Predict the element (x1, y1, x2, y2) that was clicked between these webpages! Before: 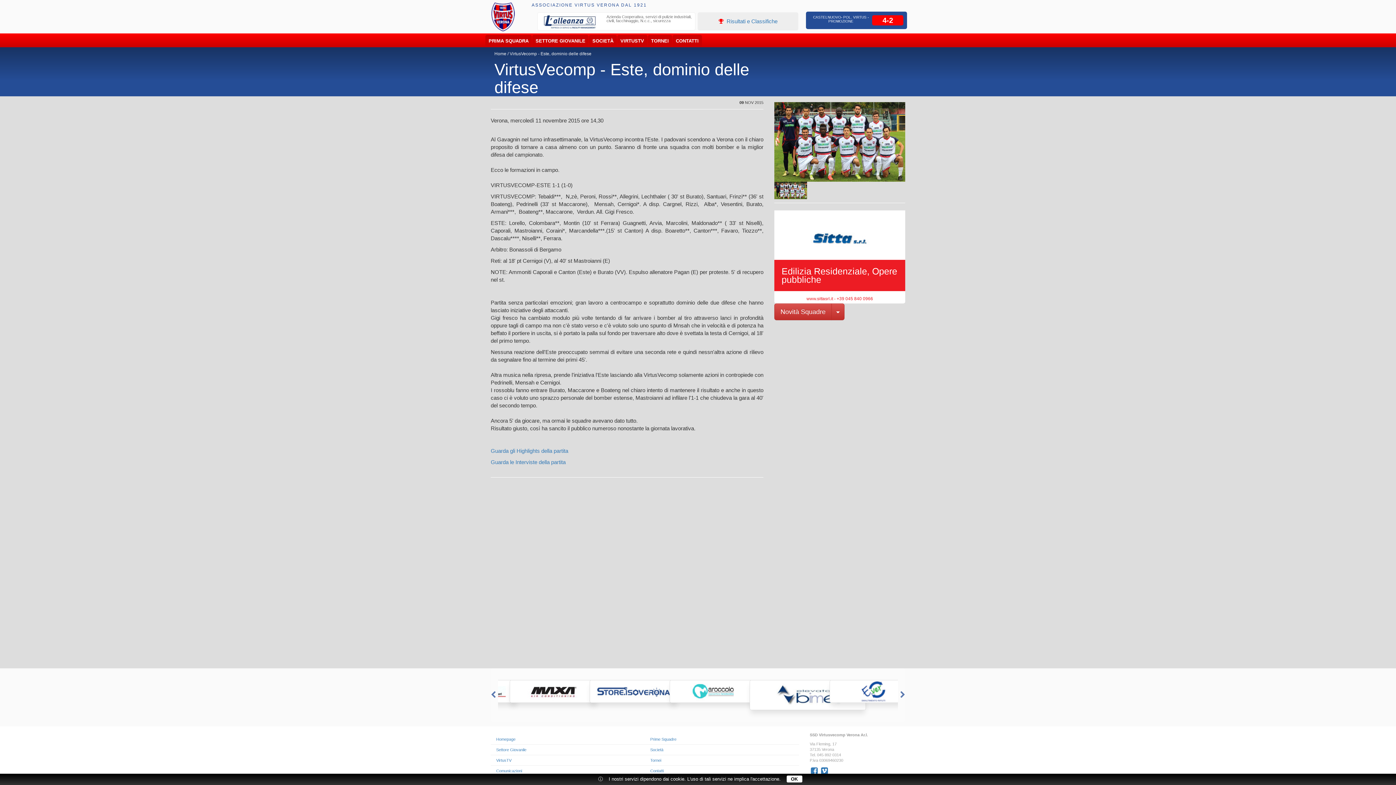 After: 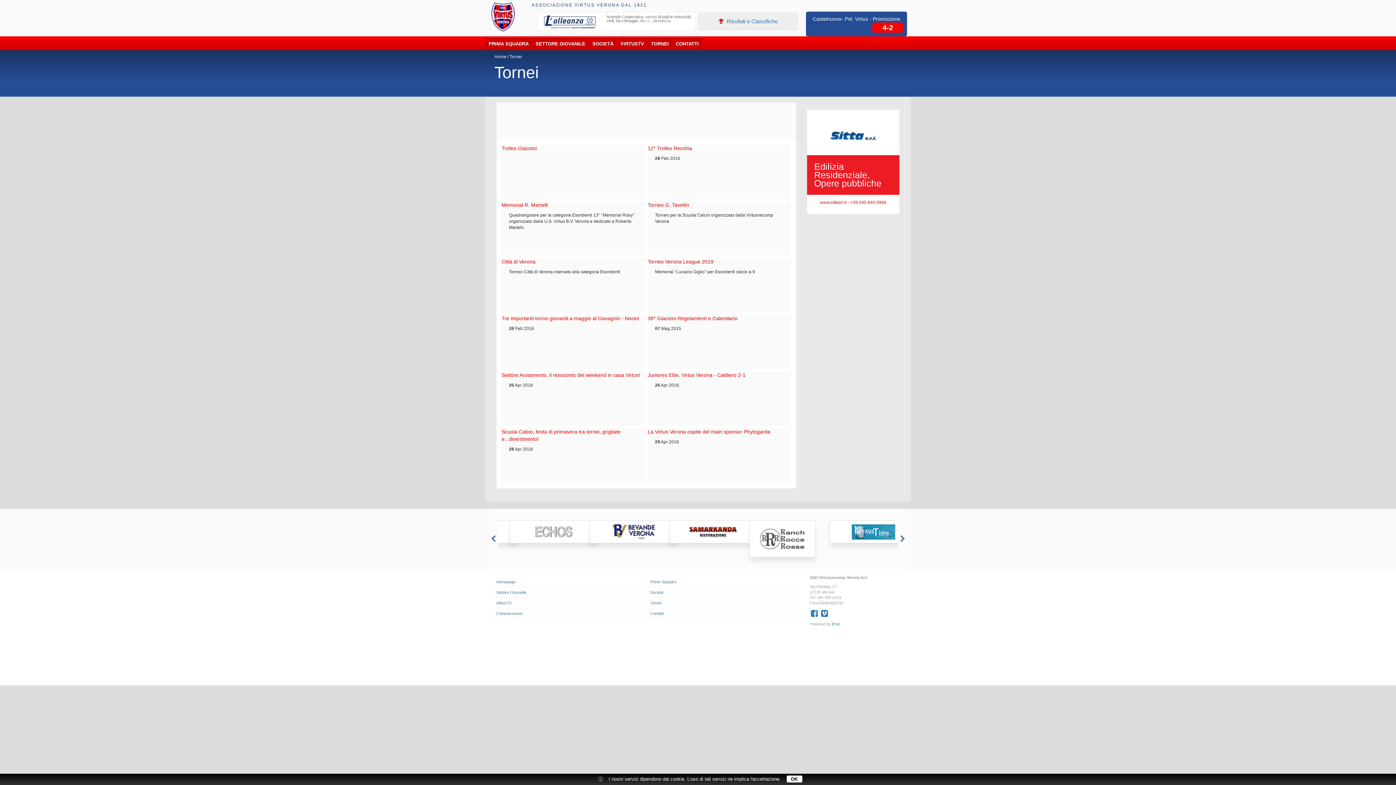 Action: bbox: (650, 758, 661, 762) label: Tornei